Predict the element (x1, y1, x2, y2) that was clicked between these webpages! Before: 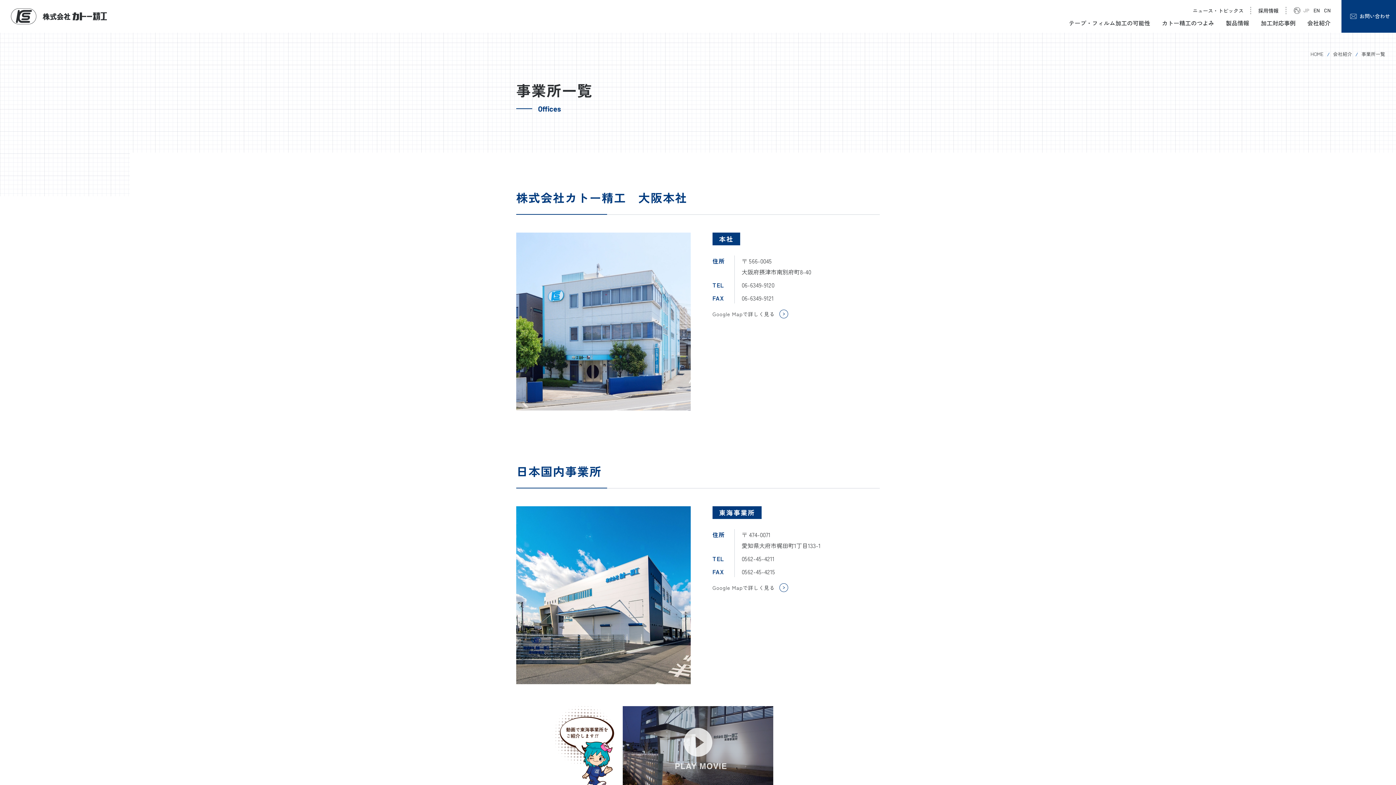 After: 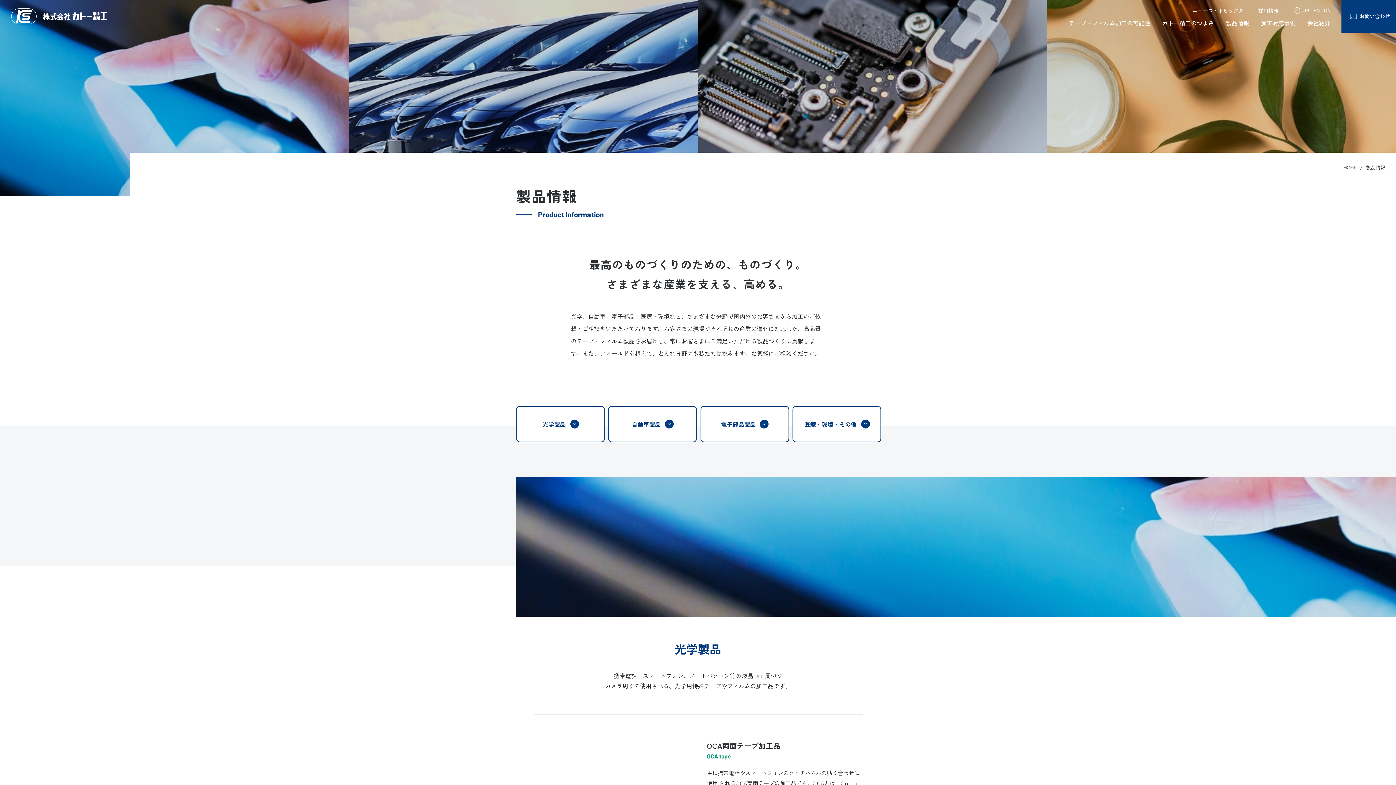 Action: label: 製品情報 bbox: (1226, 18, 1249, 27)